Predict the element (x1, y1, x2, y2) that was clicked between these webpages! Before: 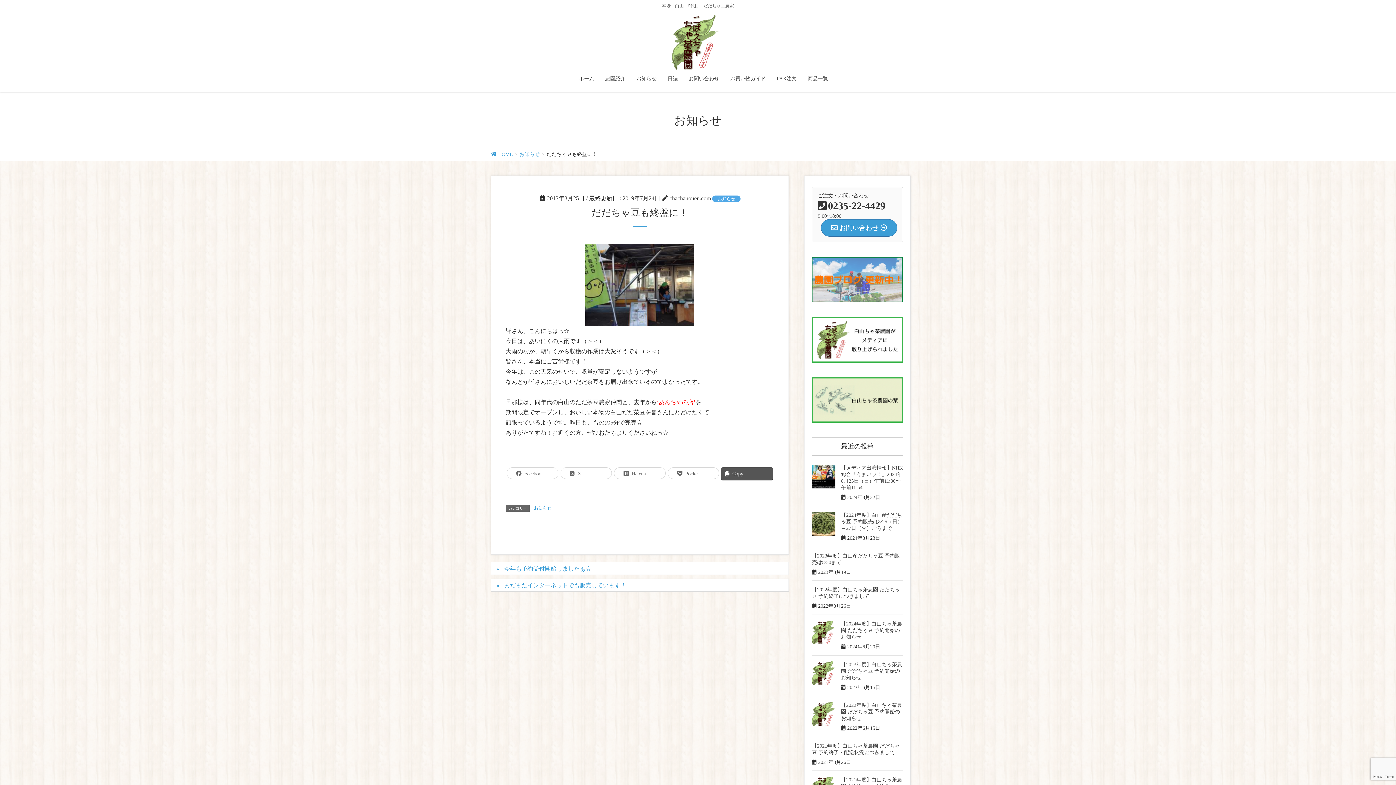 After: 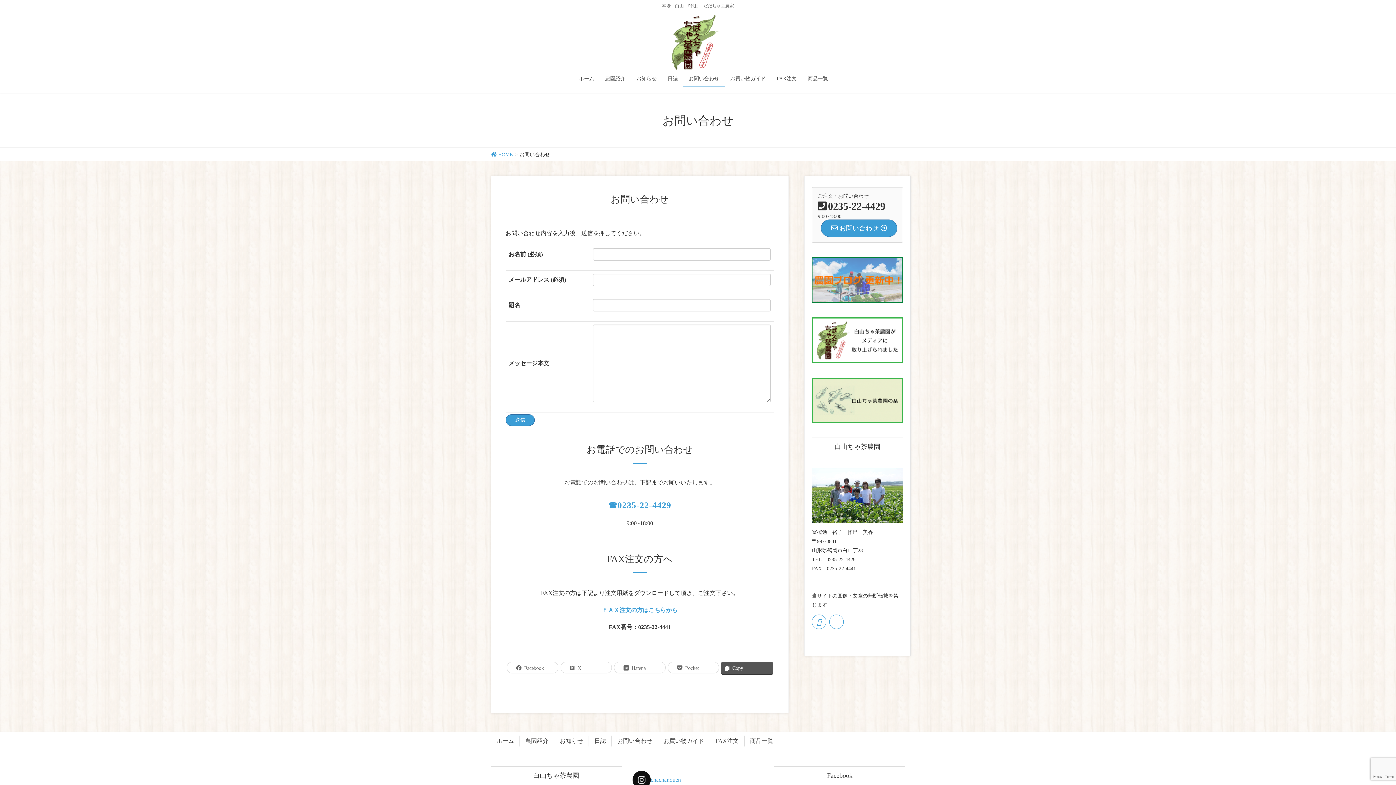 Action: label: お問い合わせ bbox: (683, 70, 724, 86)